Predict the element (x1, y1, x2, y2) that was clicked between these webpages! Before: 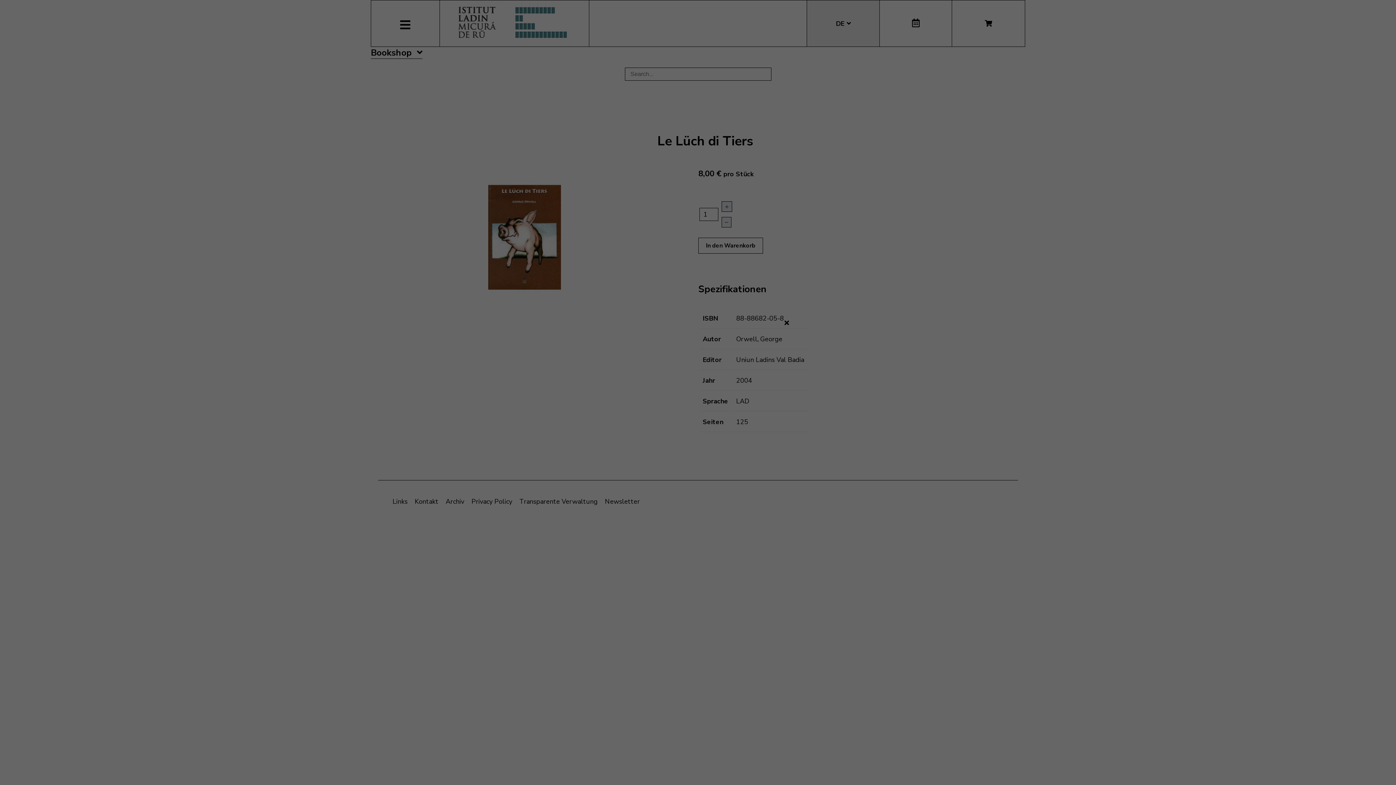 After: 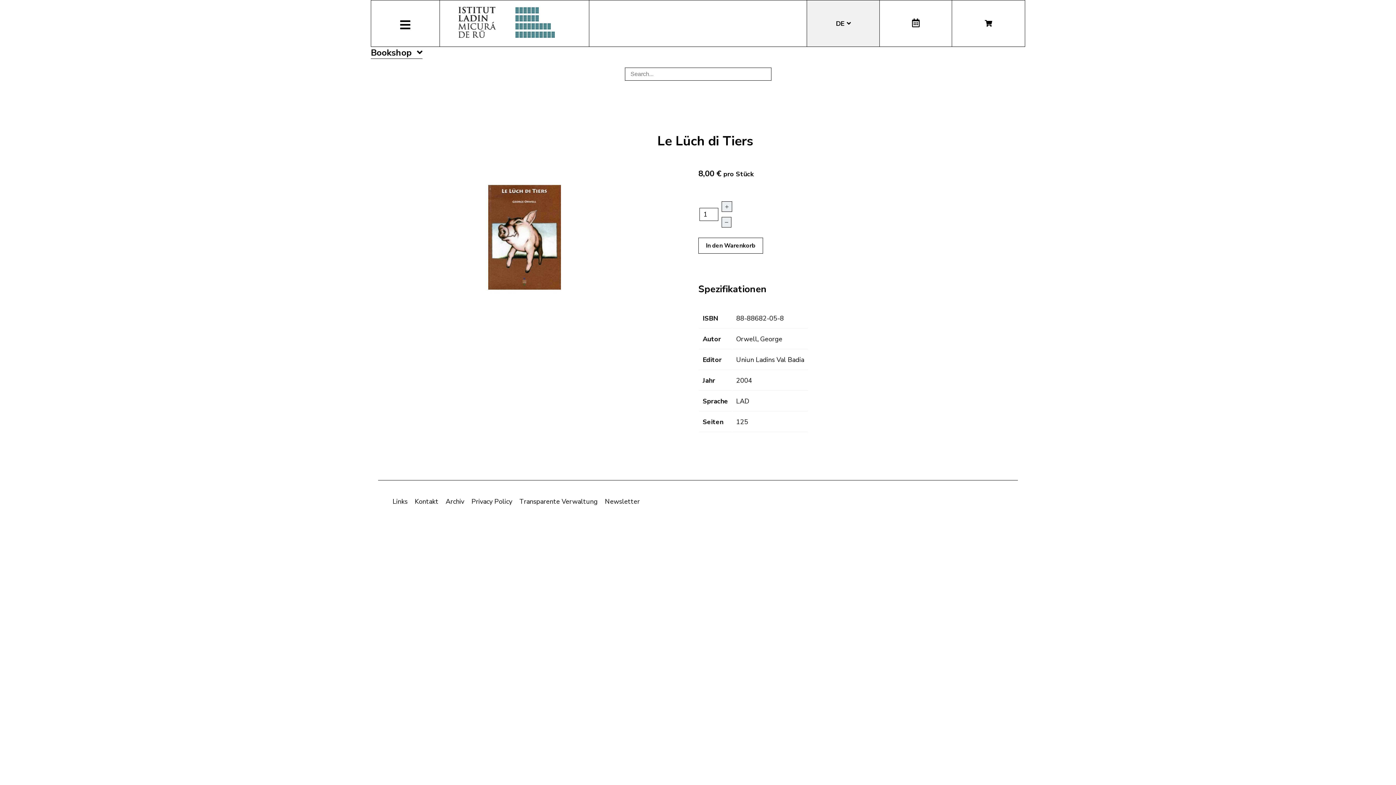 Action: bbox: (784, 318, 789, 327)